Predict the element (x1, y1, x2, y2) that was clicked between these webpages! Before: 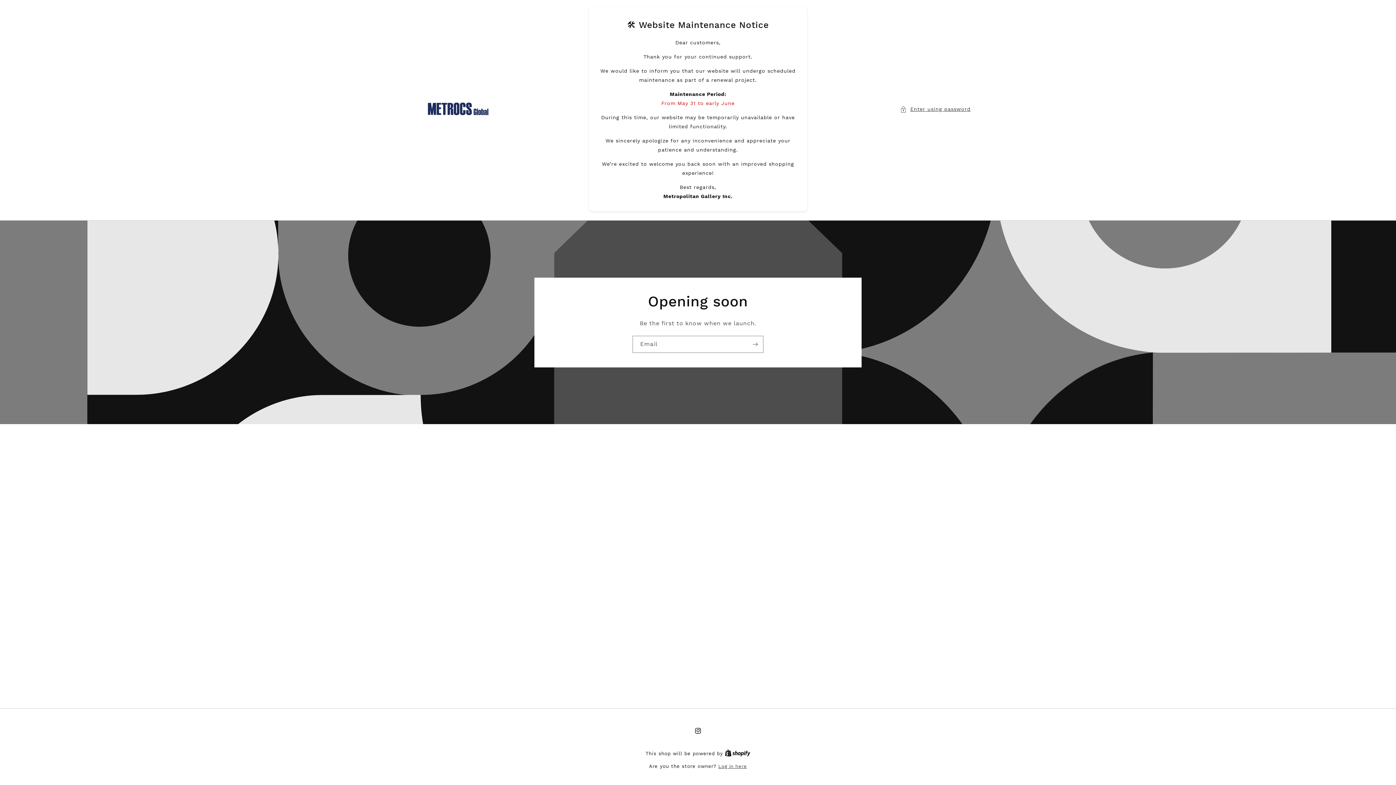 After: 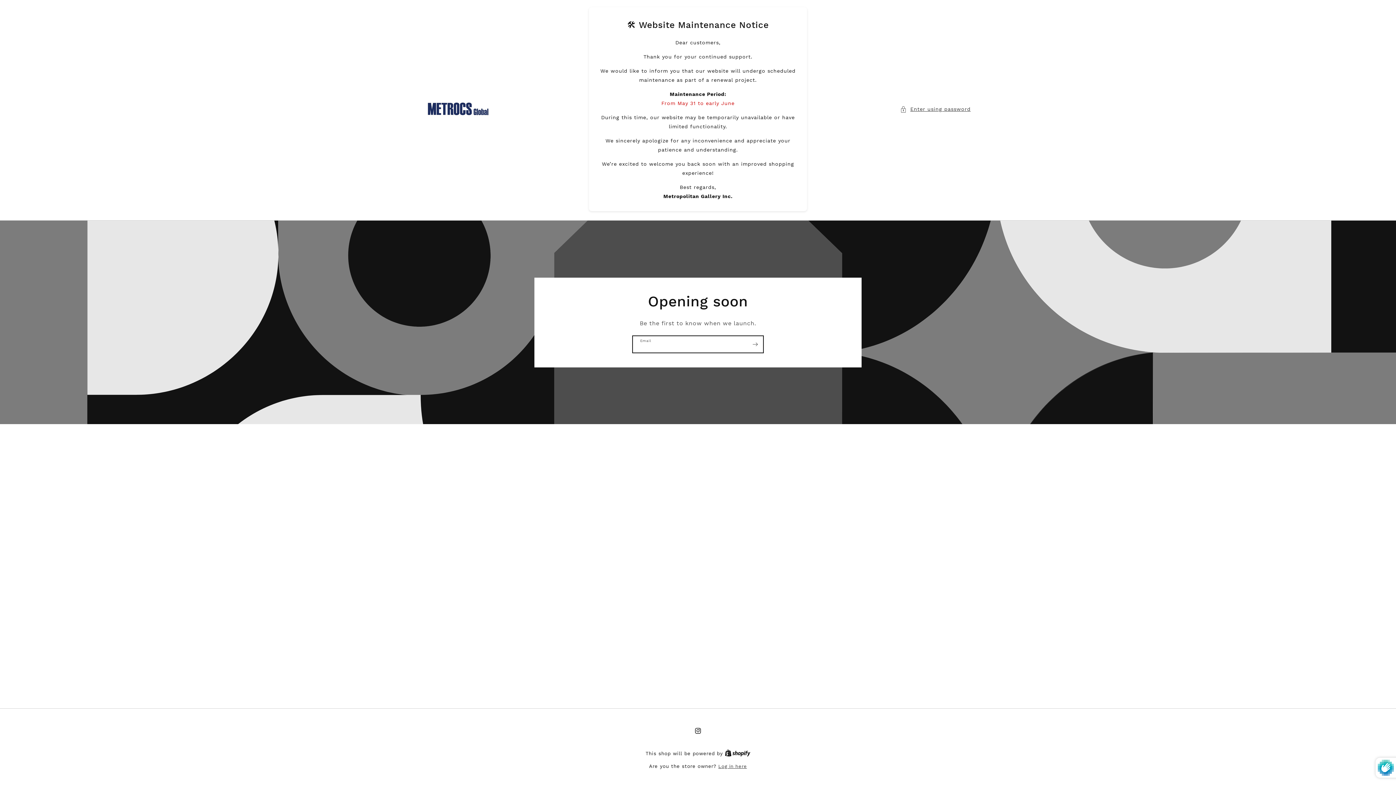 Action: bbox: (747, 335, 763, 352) label: Subscribe